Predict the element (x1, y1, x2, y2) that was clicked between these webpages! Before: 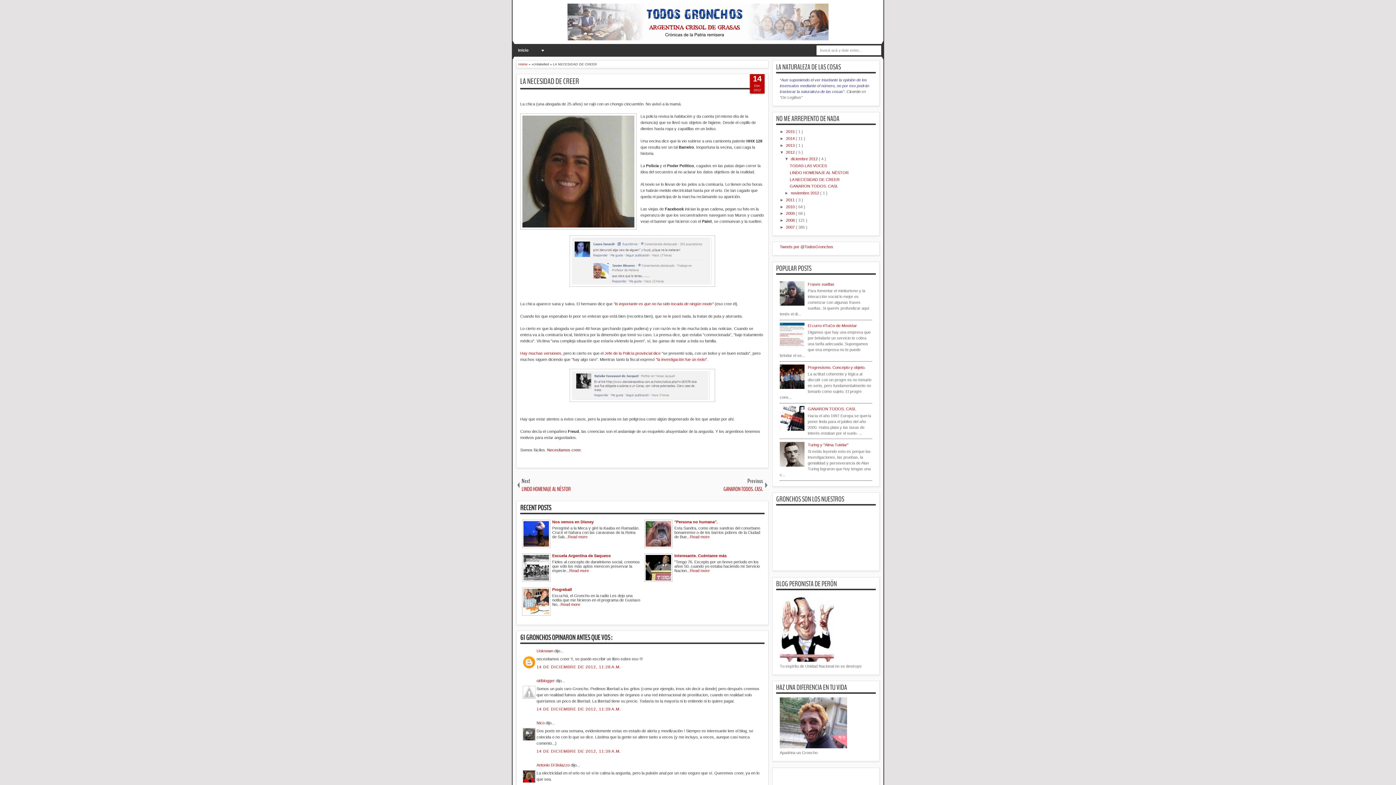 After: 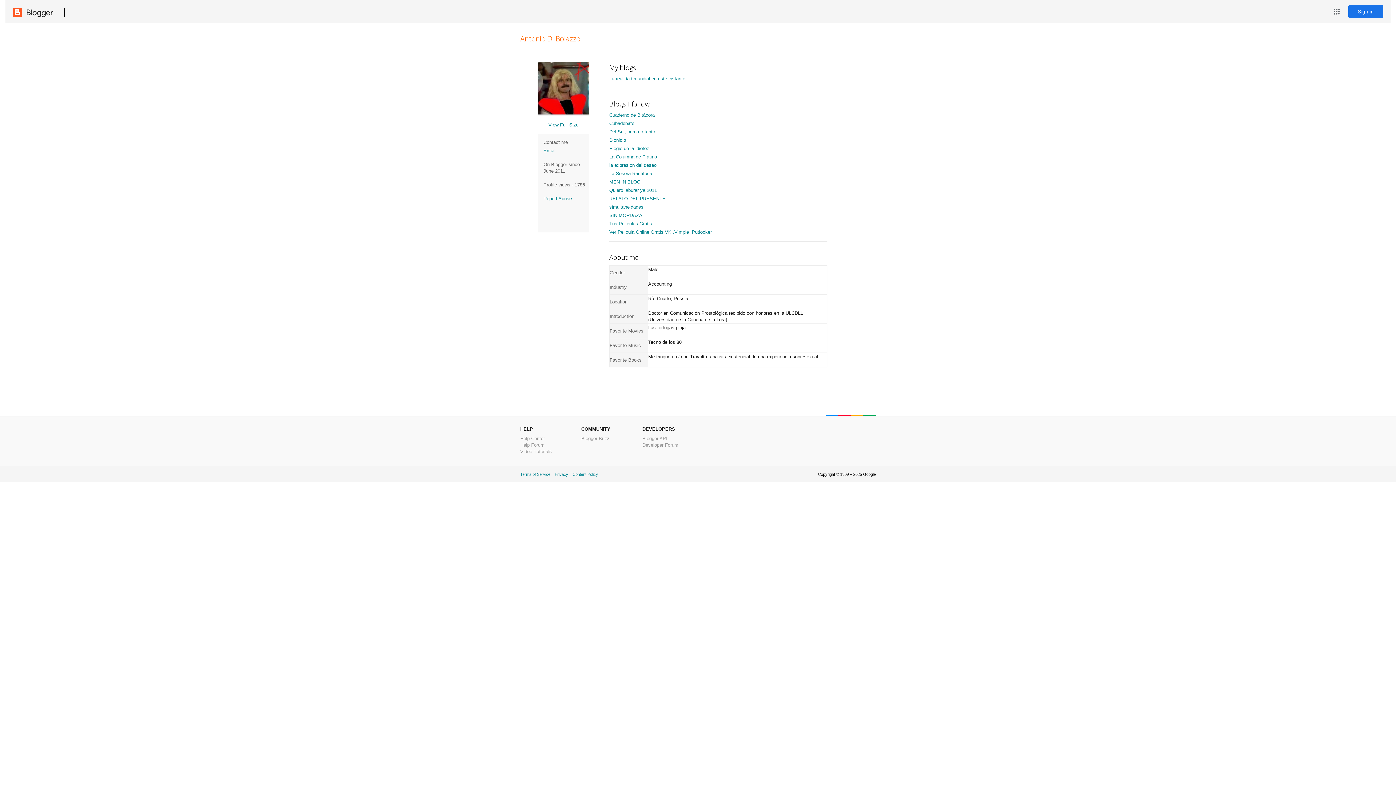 Action: bbox: (536, 763, 570, 767) label: Antonio Di Bolazzo 